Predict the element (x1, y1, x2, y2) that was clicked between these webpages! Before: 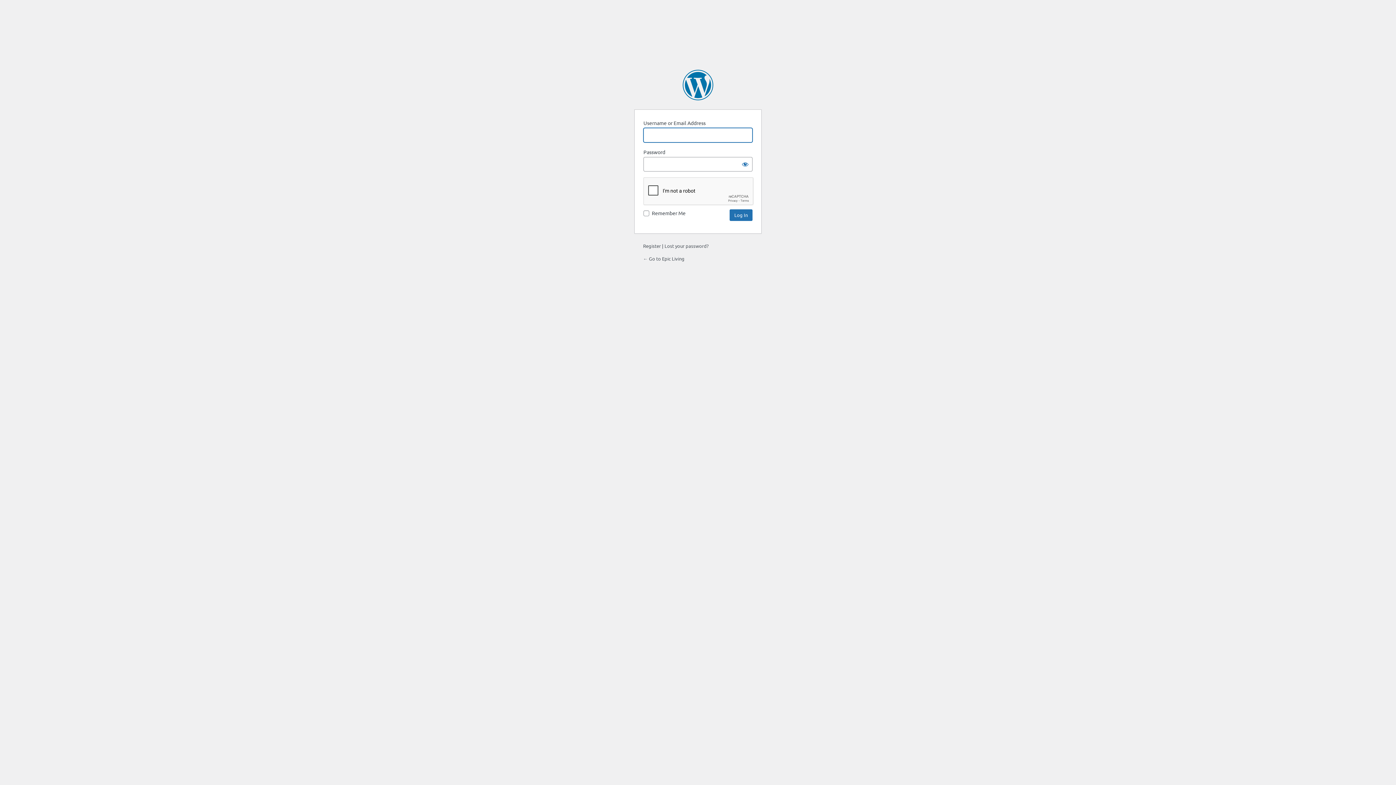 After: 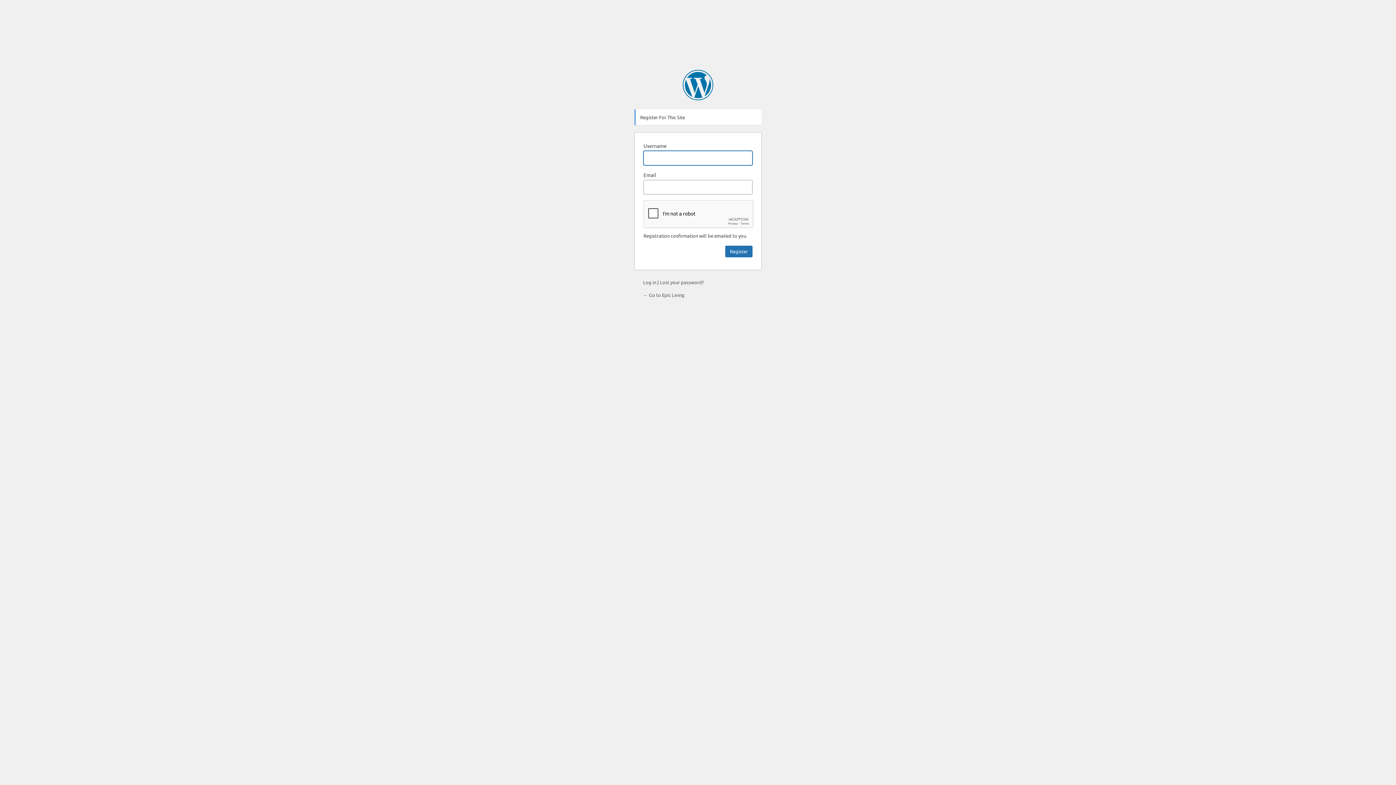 Action: label: Register bbox: (643, 242, 661, 249)